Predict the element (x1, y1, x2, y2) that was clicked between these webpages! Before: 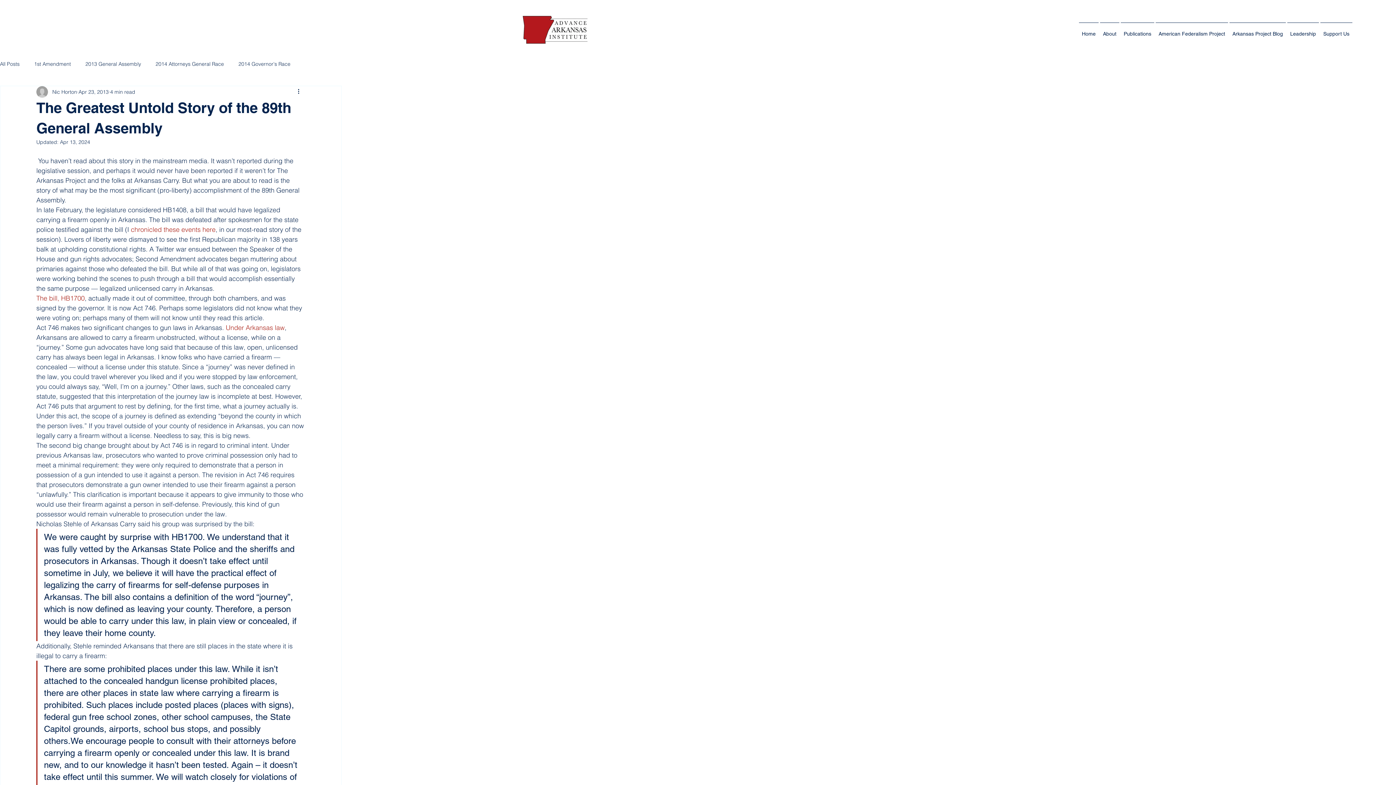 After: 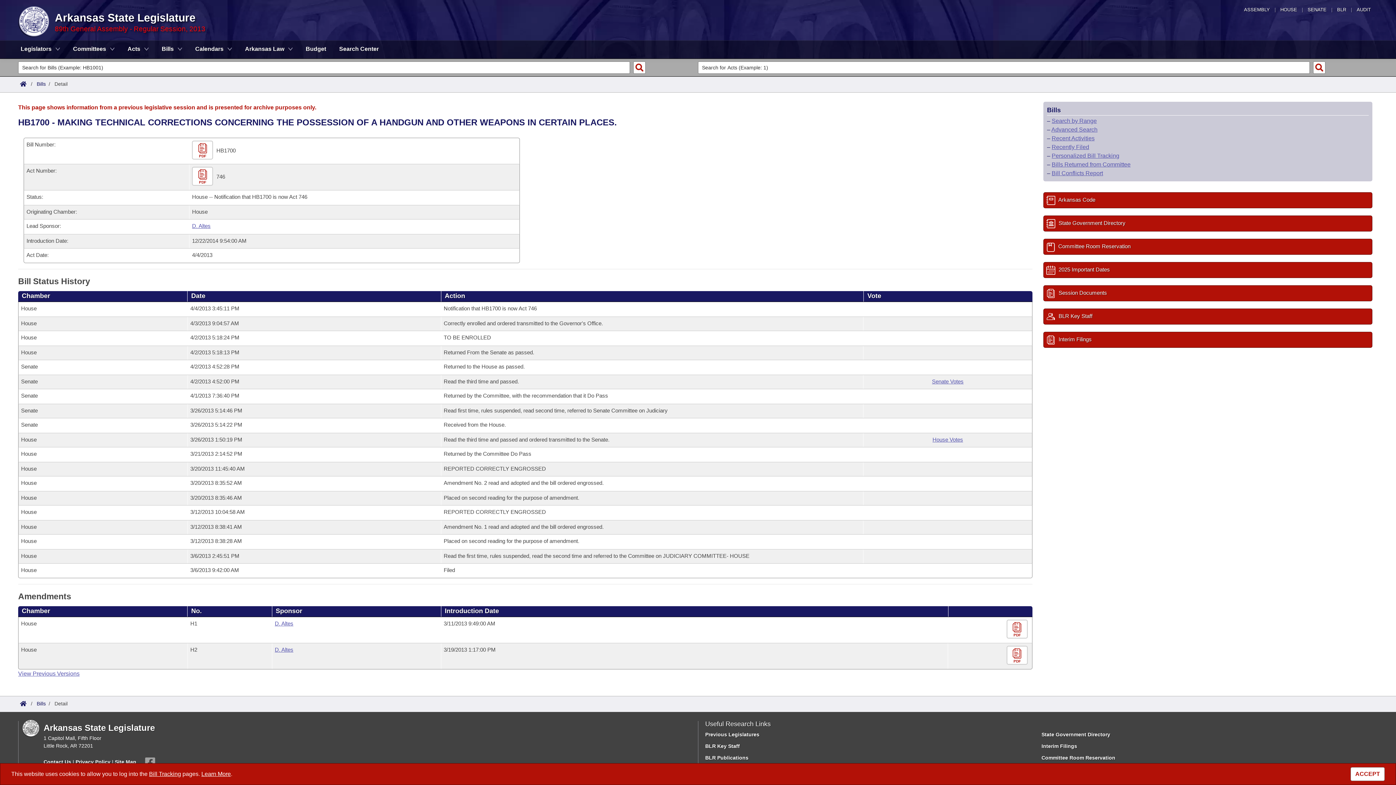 Action: bbox: (36, 294, 84, 302) label: The bill, HB1700